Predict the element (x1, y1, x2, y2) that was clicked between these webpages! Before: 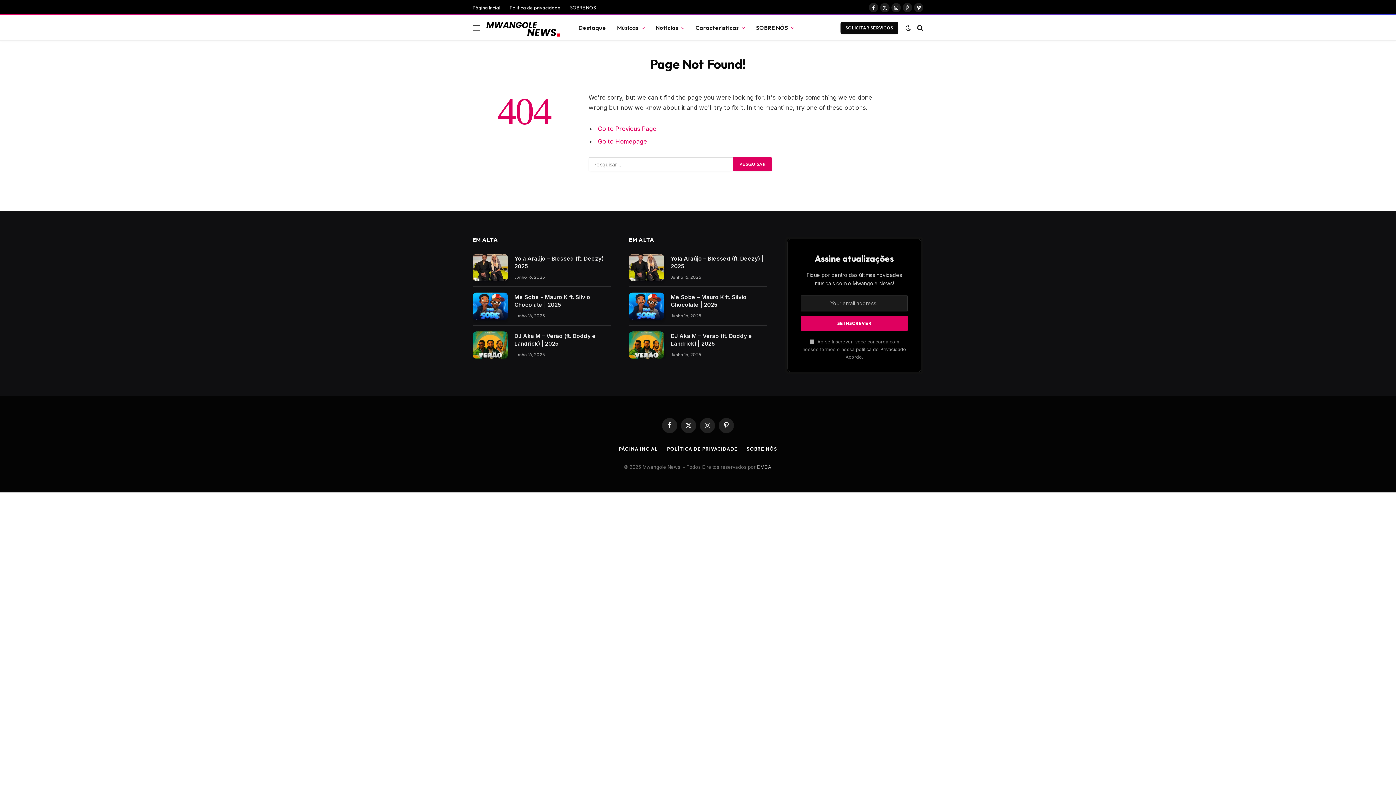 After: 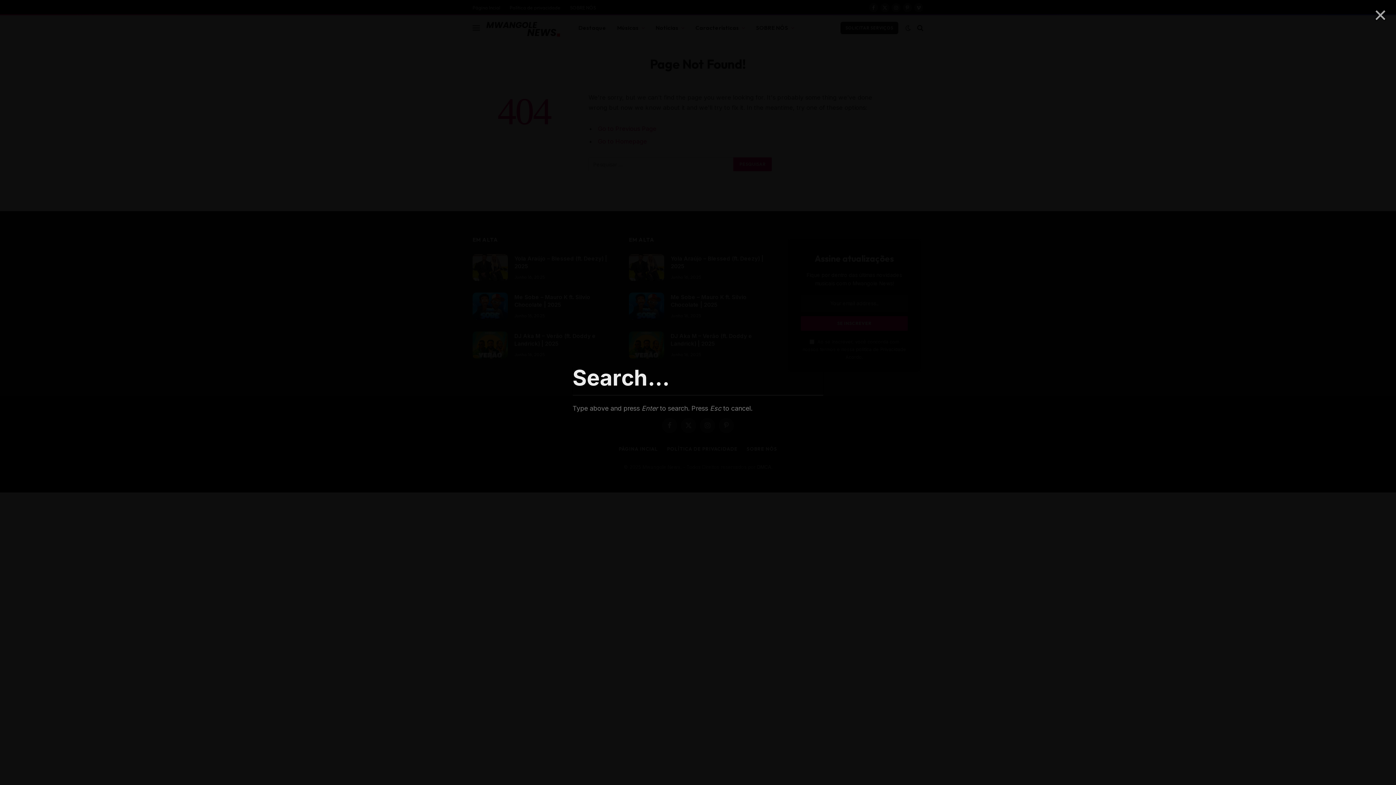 Action: bbox: (915, 19, 923, 36)